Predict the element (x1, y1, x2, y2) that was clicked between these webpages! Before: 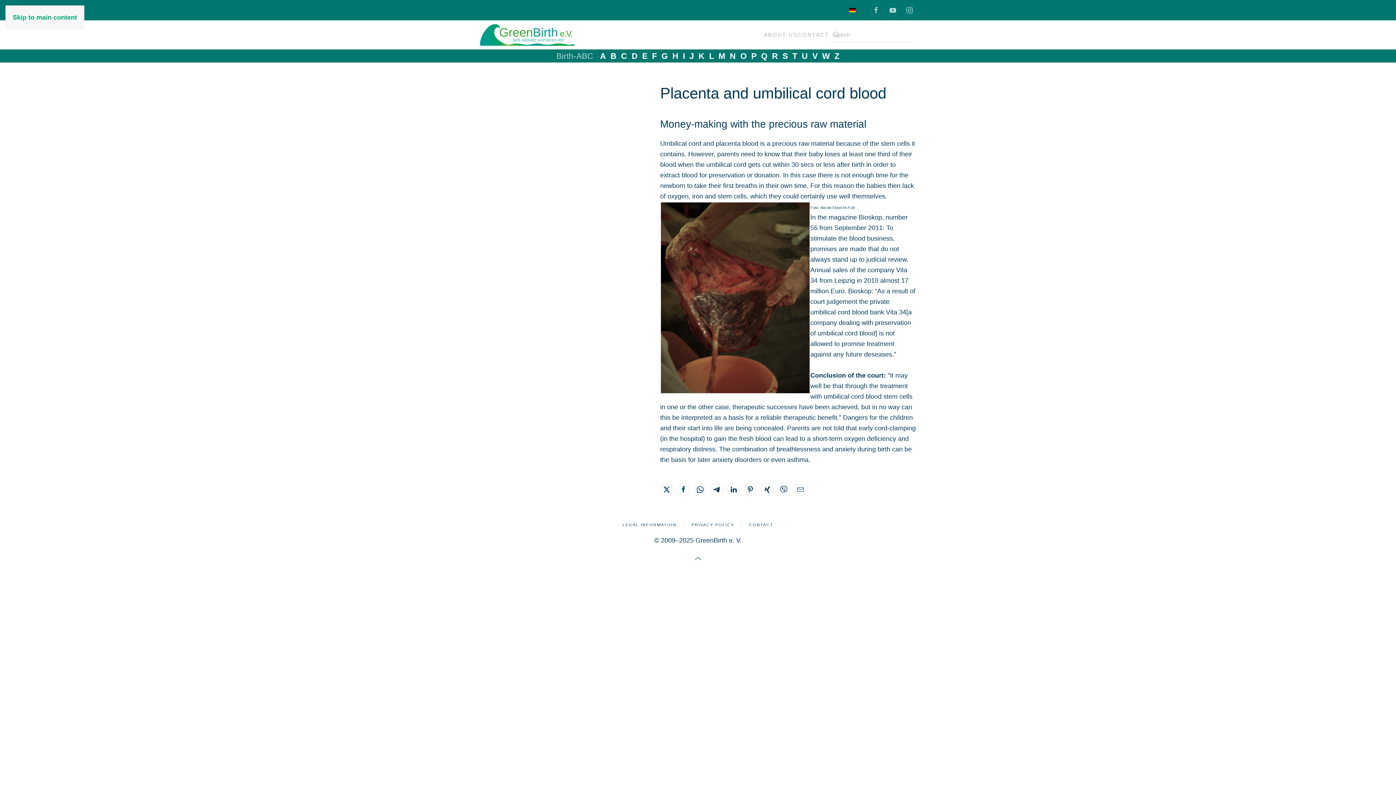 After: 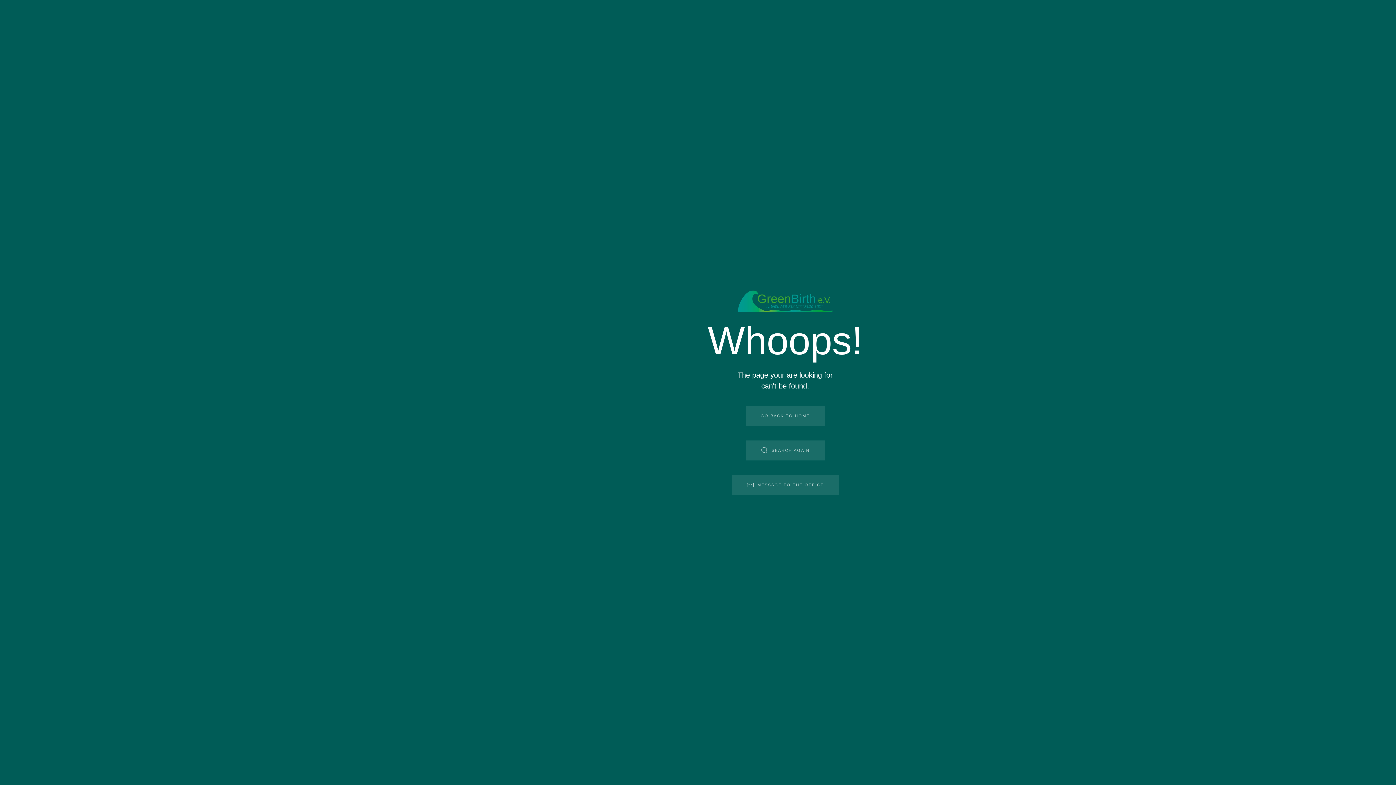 Action: bbox: (749, 522, 773, 528) label: CONTACT